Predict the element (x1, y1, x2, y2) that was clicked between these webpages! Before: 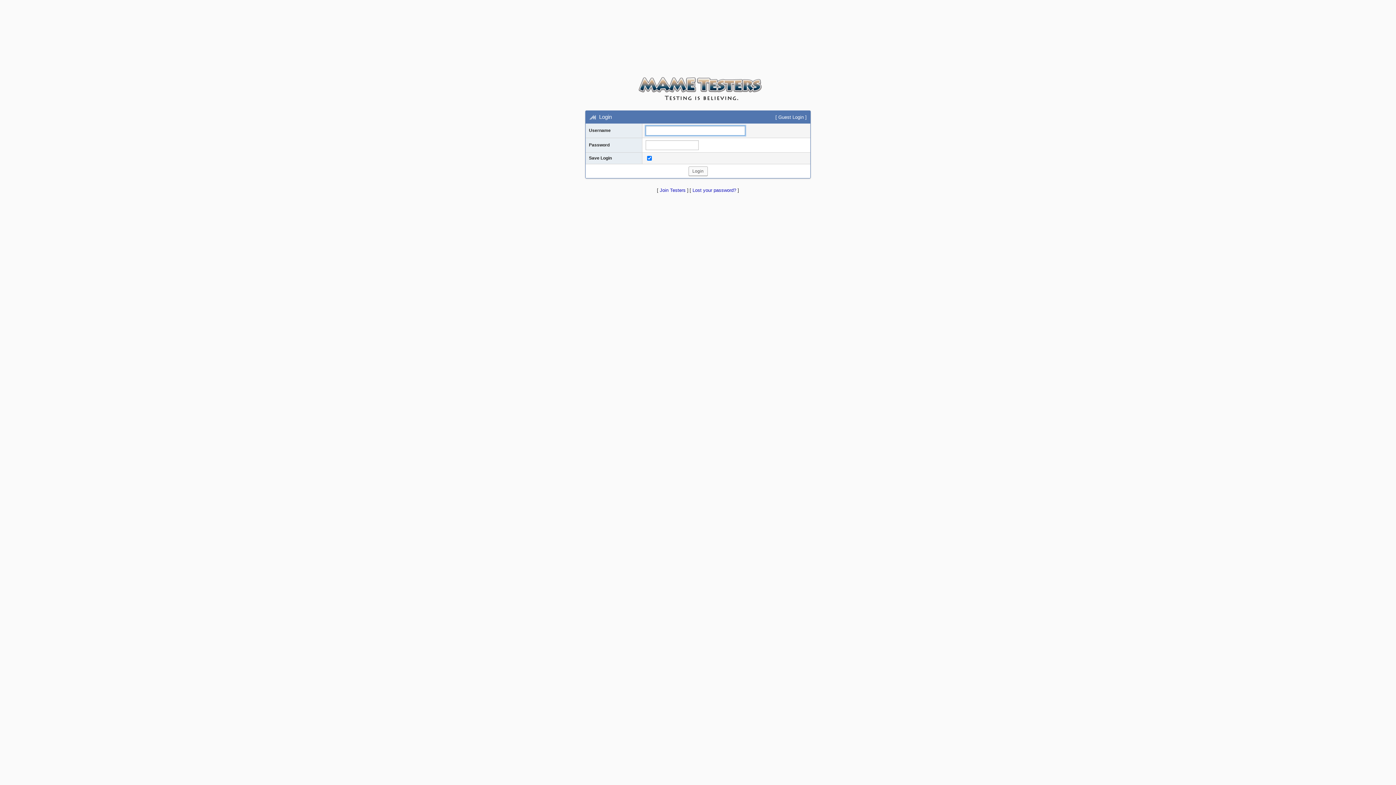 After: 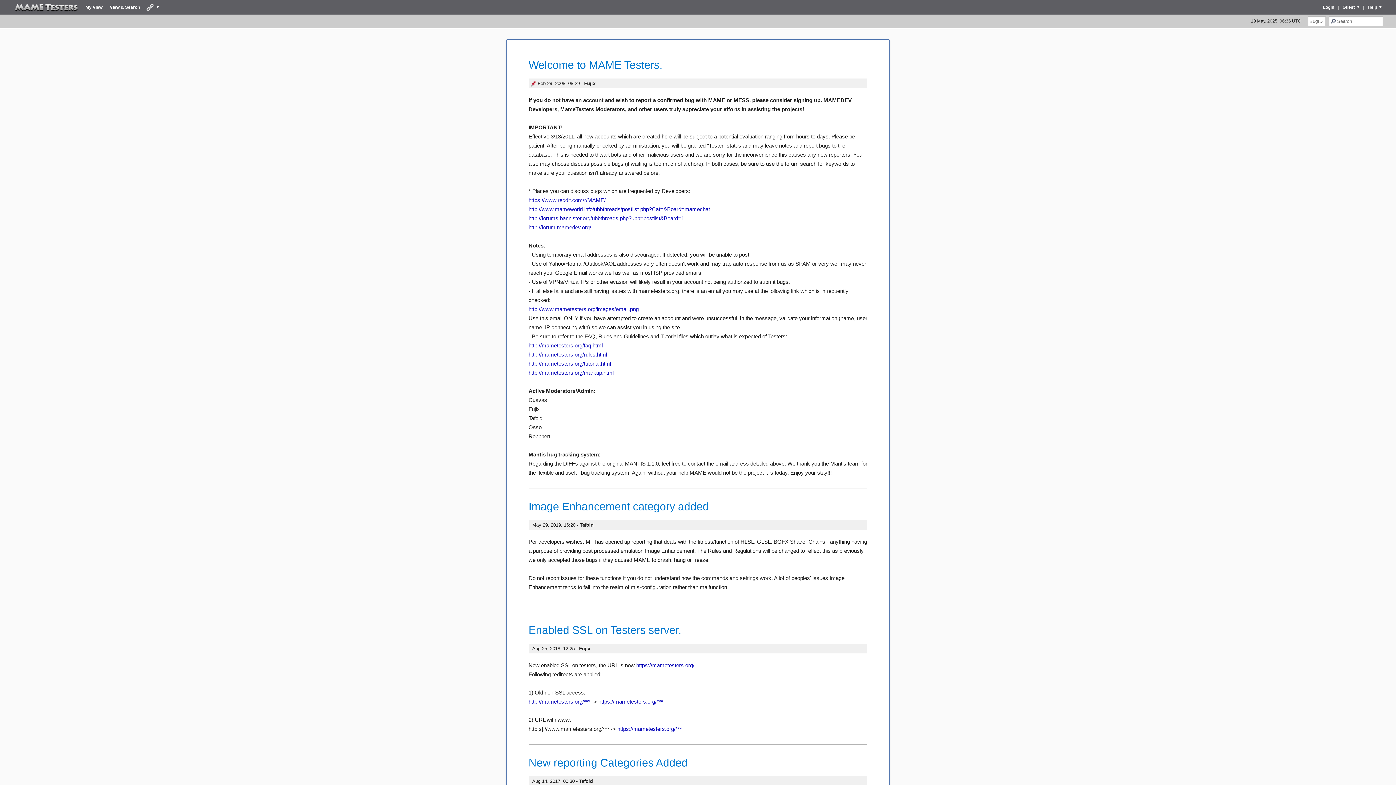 Action: bbox: (778, 114, 804, 120) label: Guest Login